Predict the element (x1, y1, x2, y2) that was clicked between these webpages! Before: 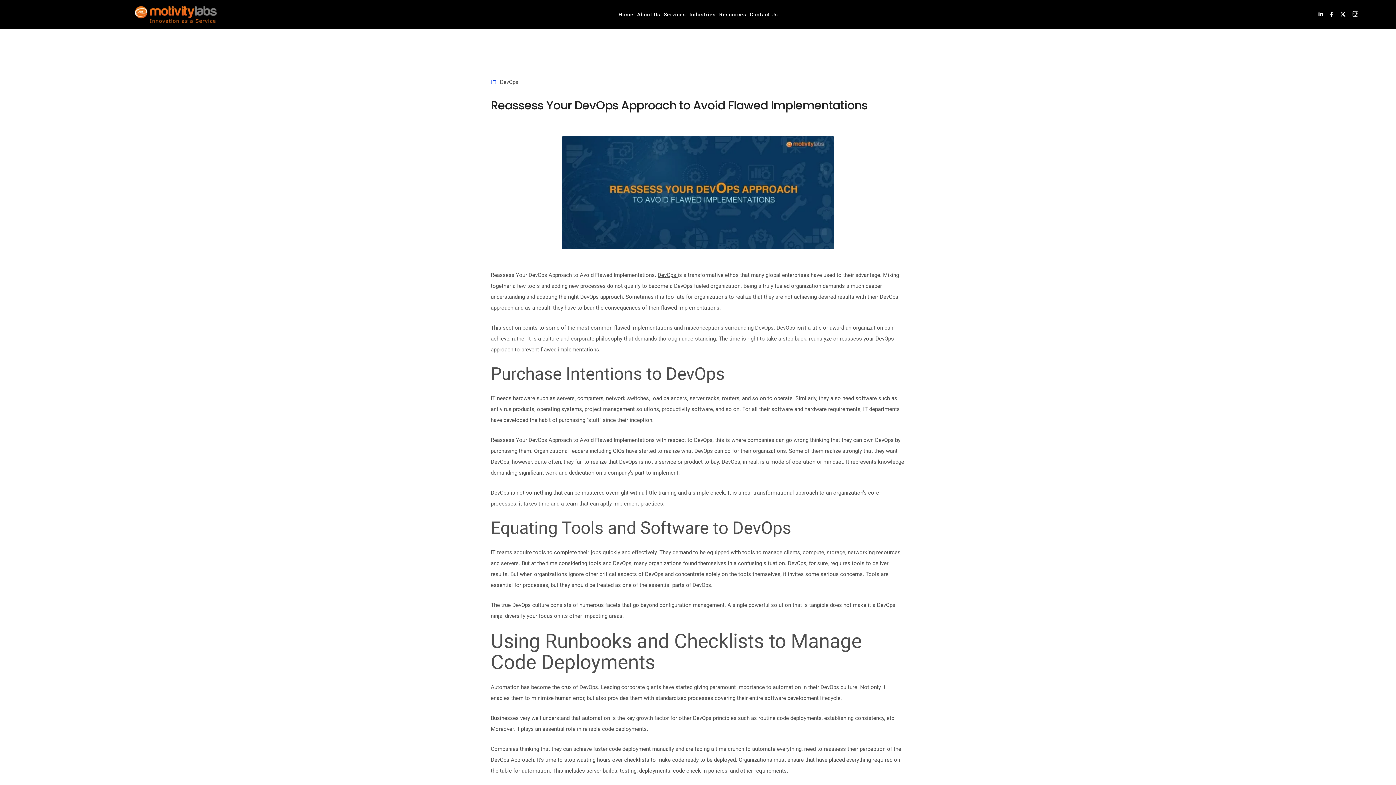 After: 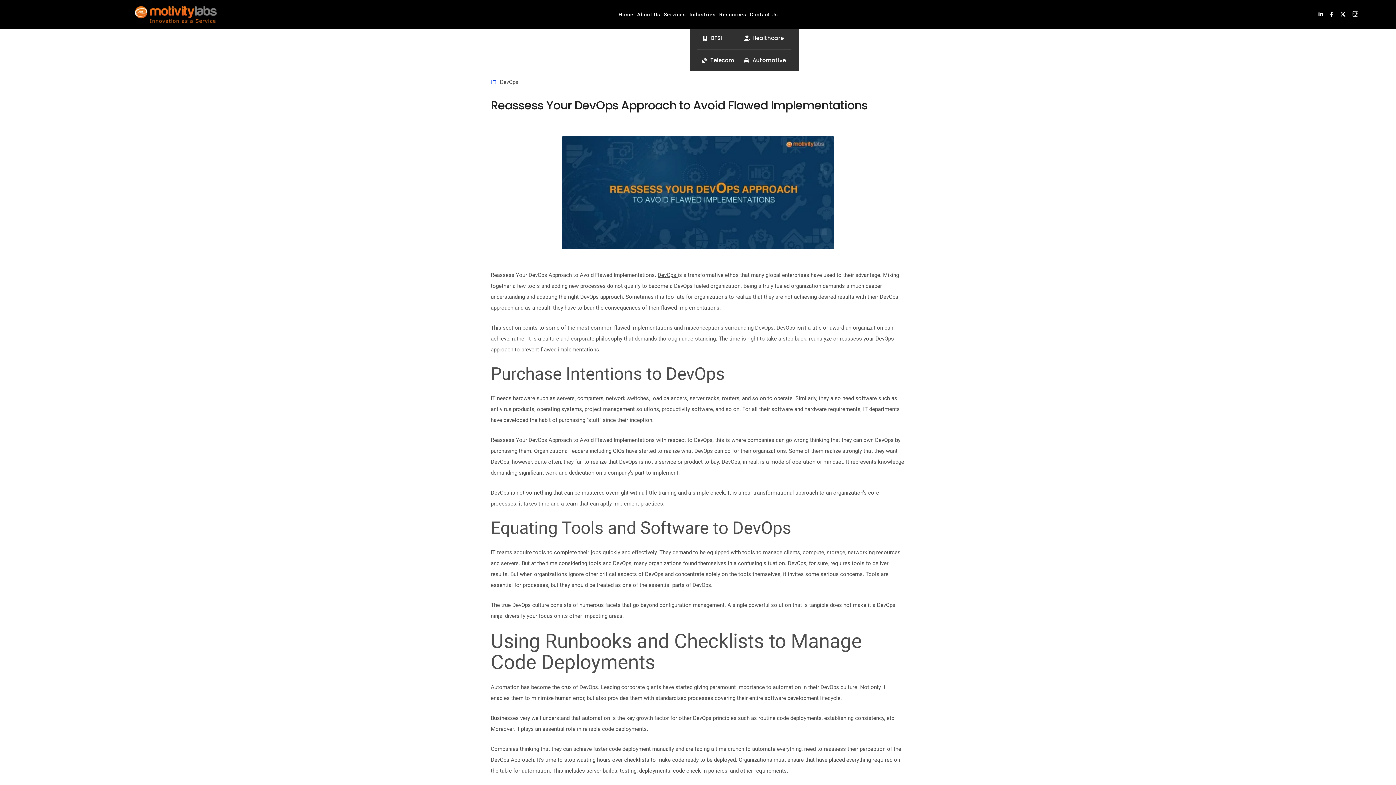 Action: label: Industries bbox: (689, 9, 715, 20)